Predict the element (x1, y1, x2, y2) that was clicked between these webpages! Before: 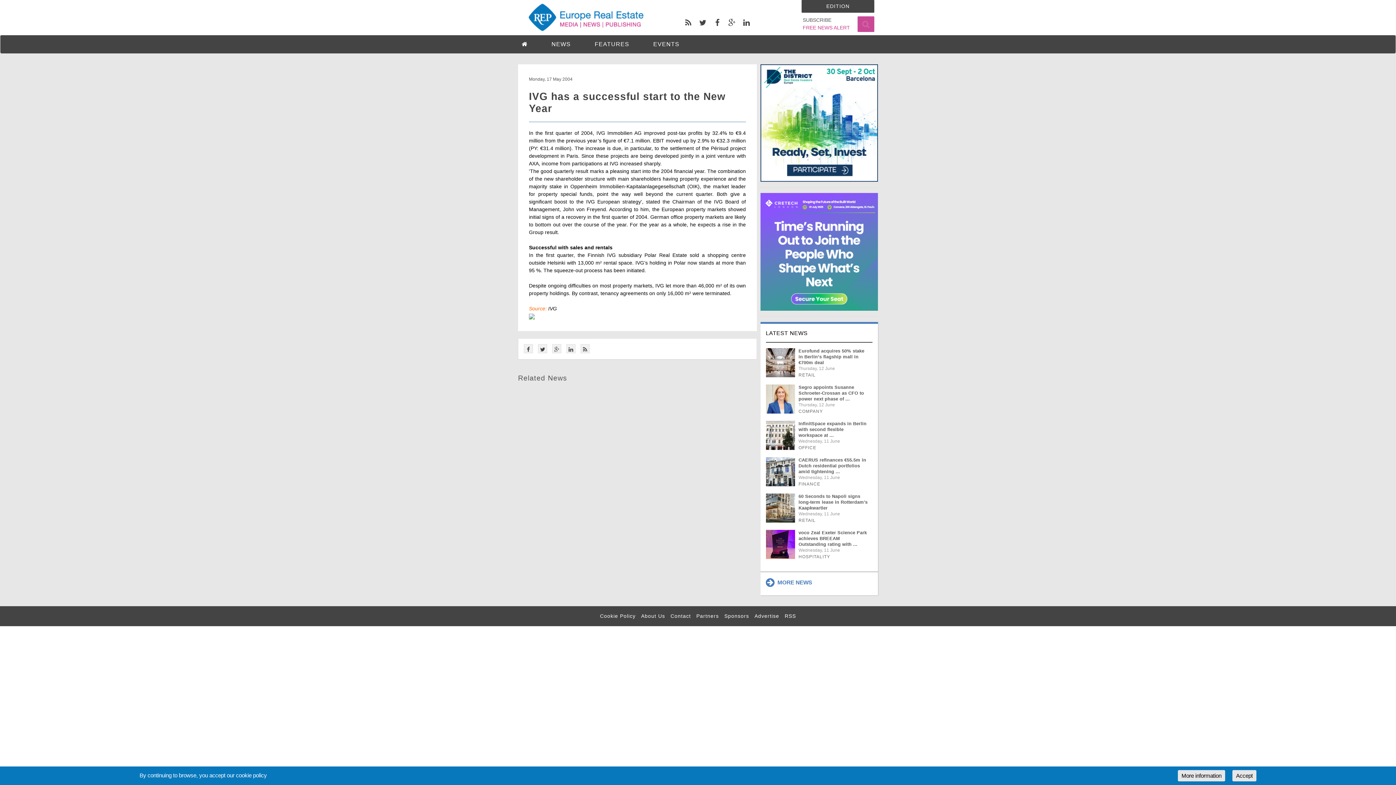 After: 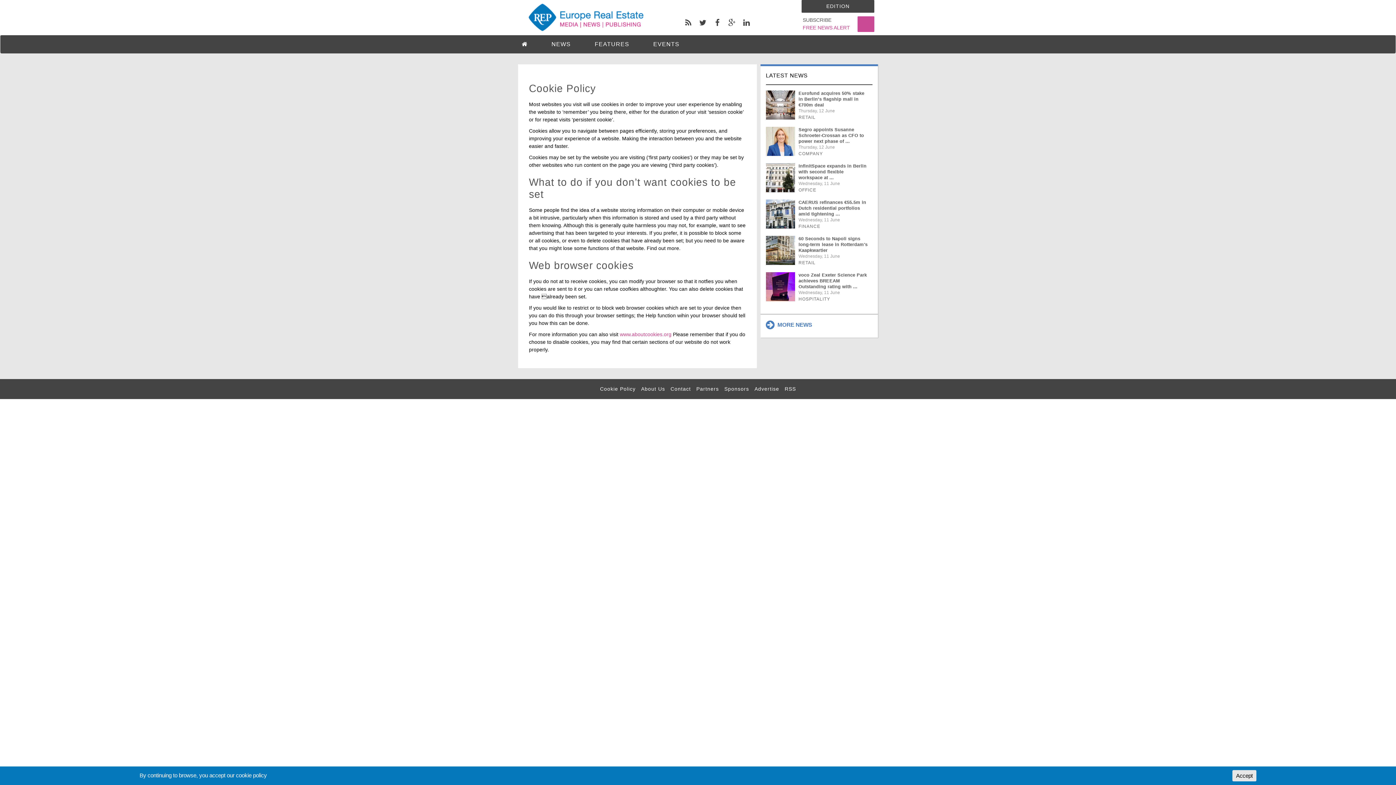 Action: bbox: (1178, 770, 1225, 781) label: More information